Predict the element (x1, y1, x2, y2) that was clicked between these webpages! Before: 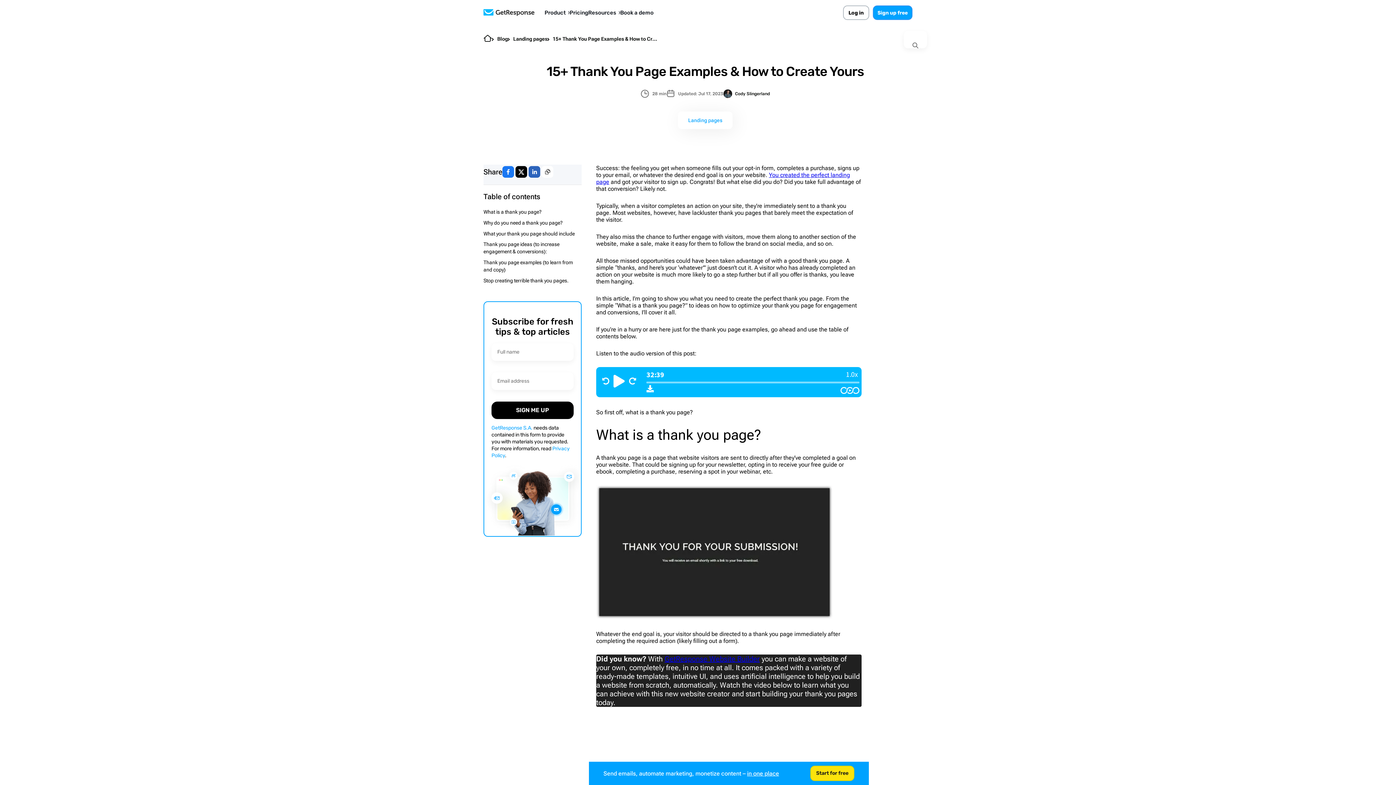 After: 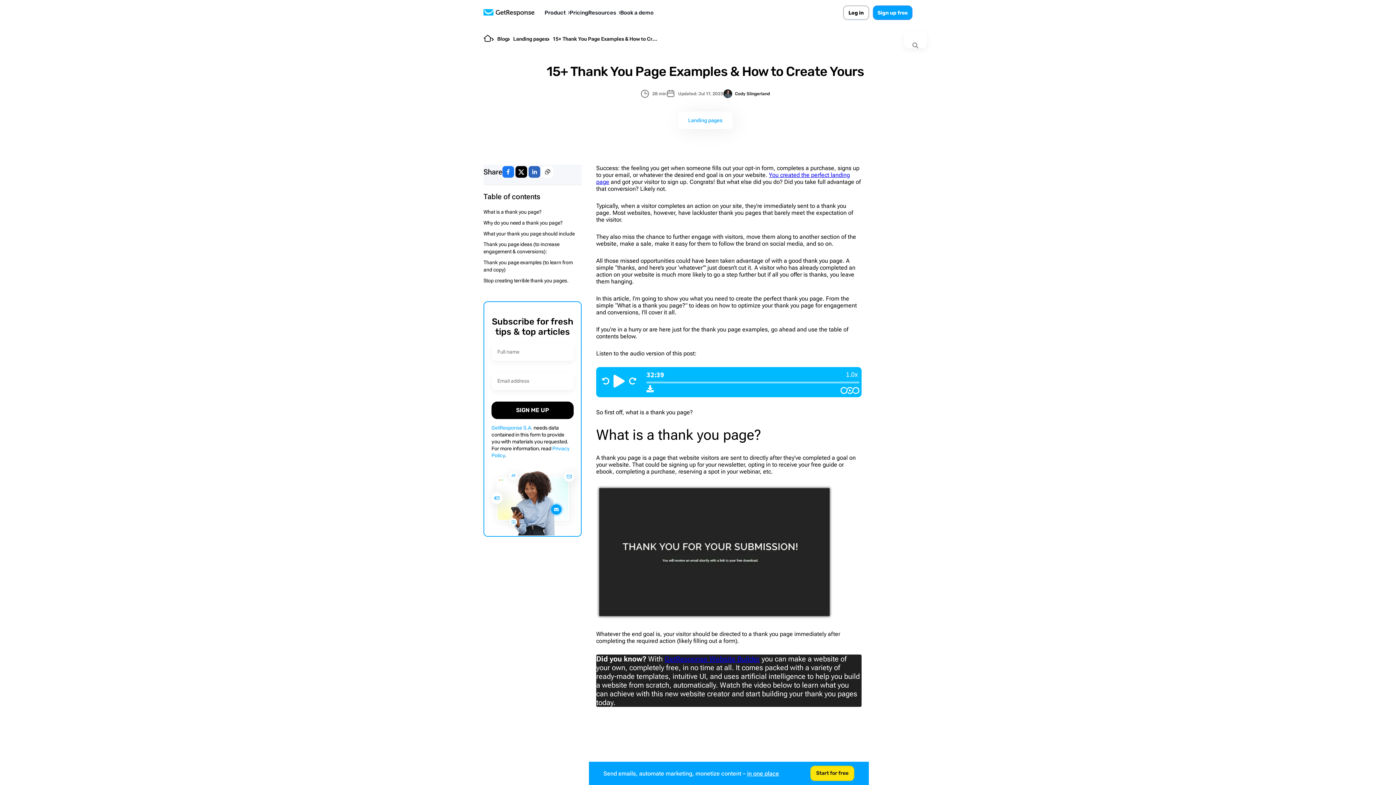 Action: label: 15+ Thank You Page Examples & How to Create Yours bbox: (552, 36, 658, 41)